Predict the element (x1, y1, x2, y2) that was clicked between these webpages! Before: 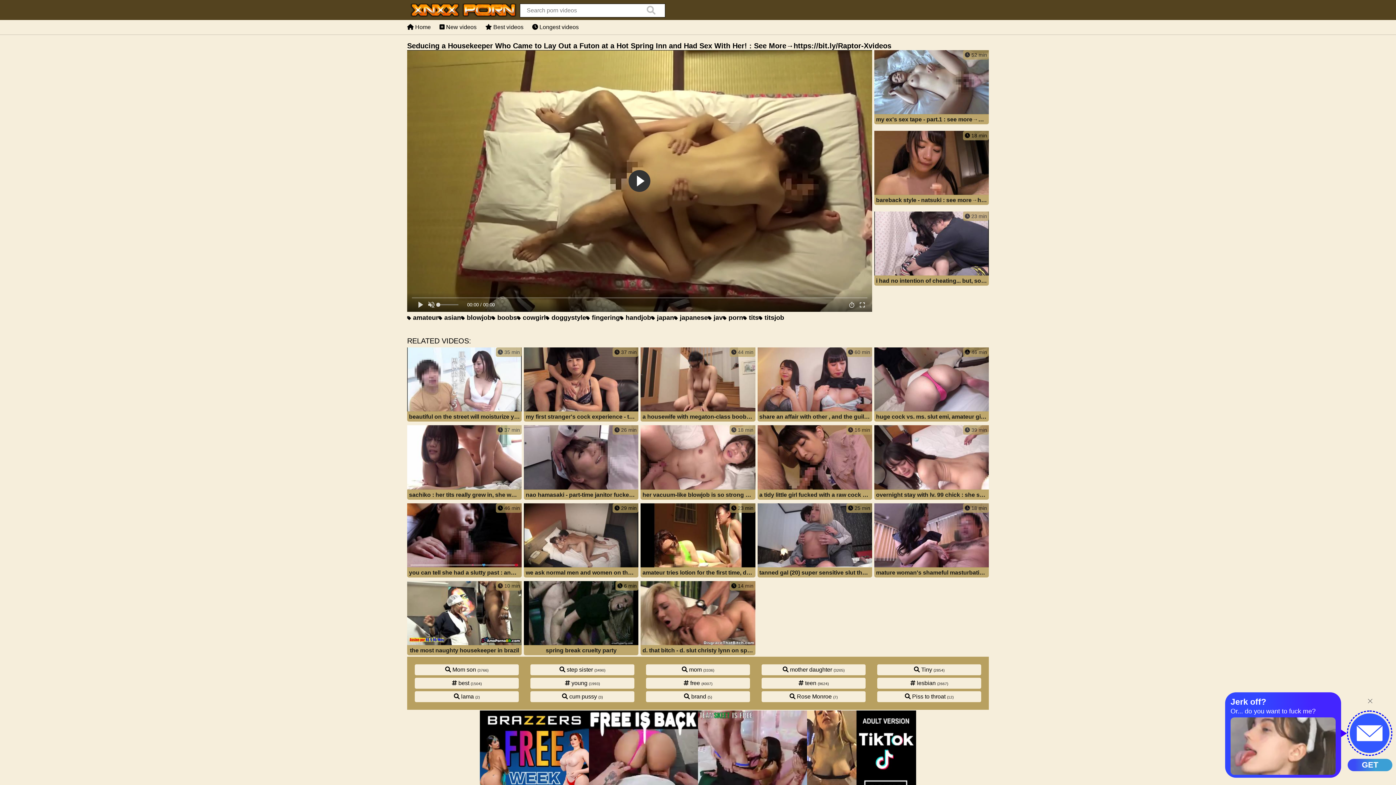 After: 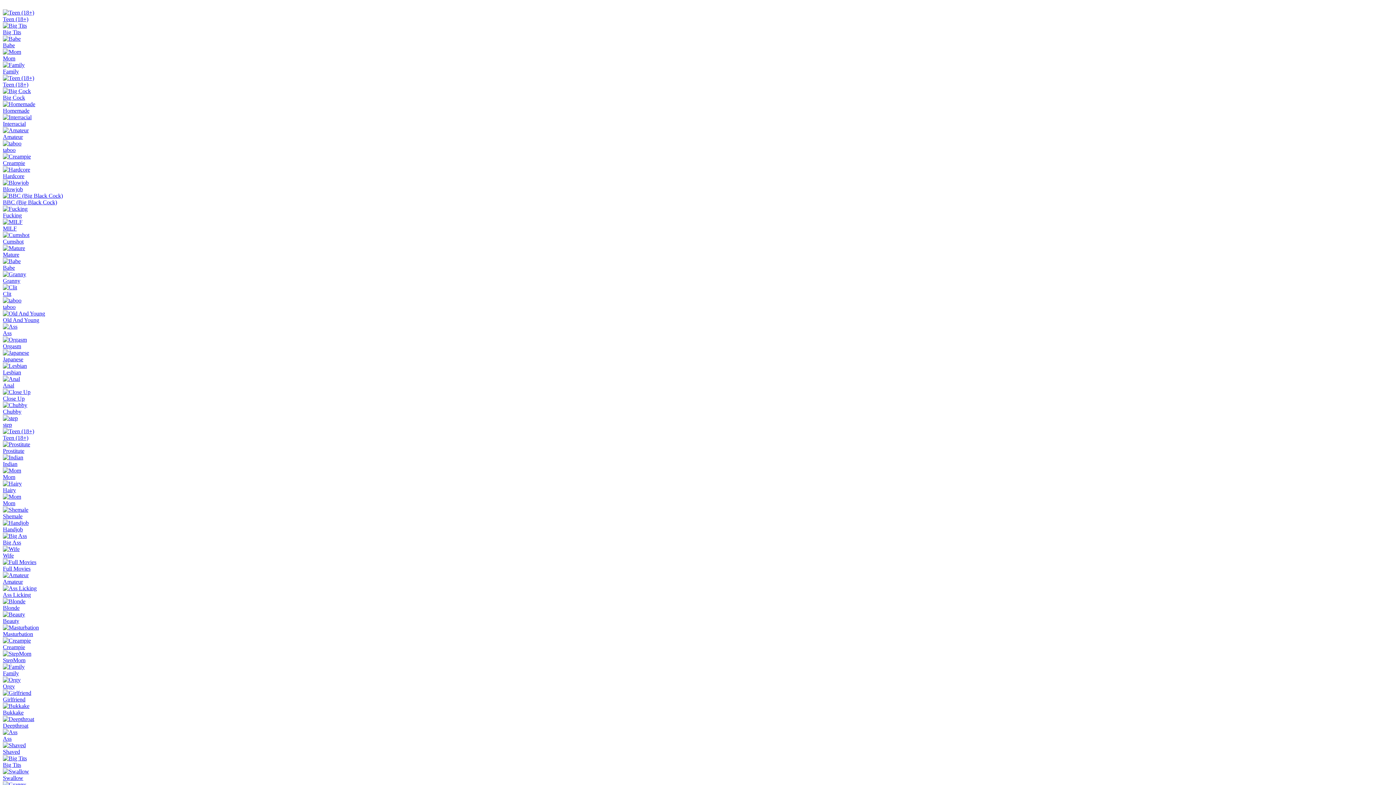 Action: label:  mom bbox: (682, 666, 702, 673)